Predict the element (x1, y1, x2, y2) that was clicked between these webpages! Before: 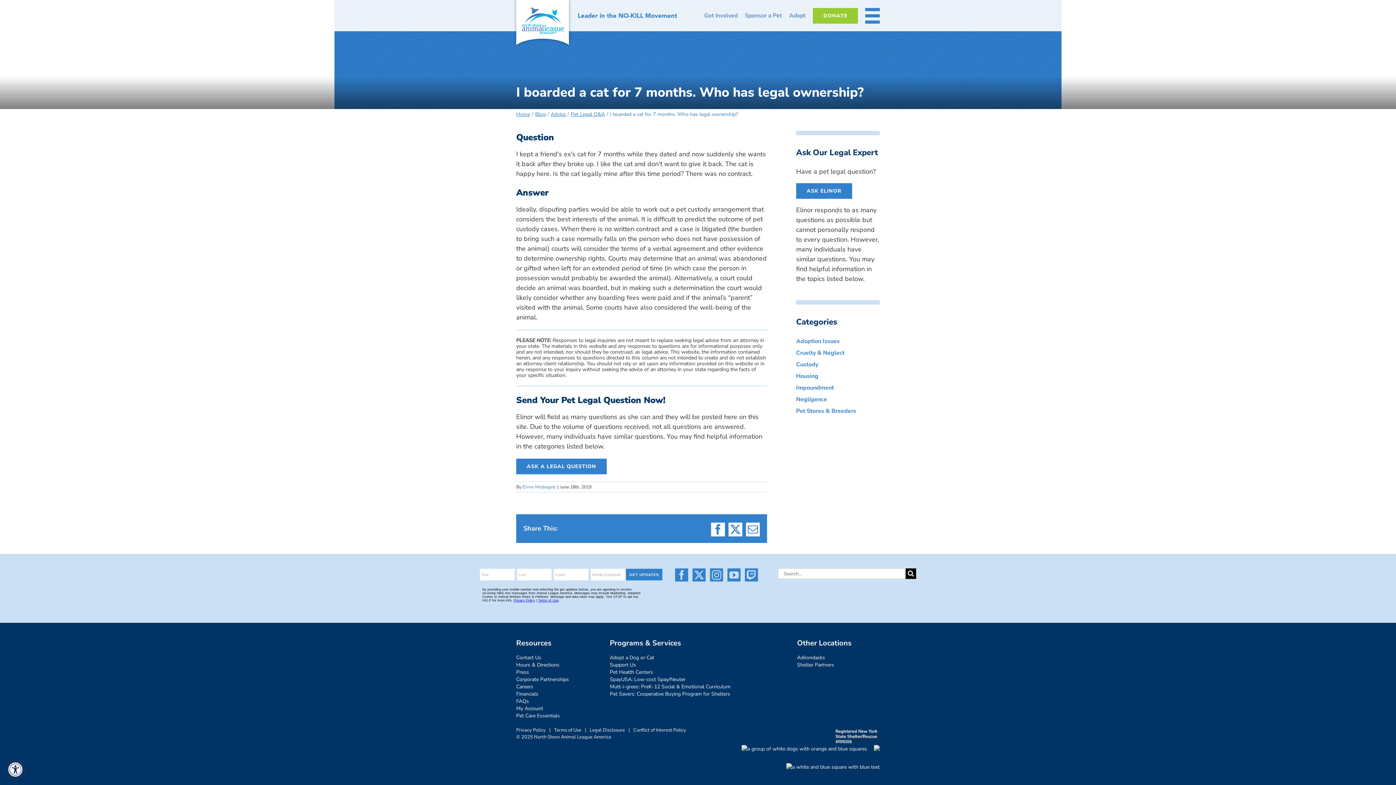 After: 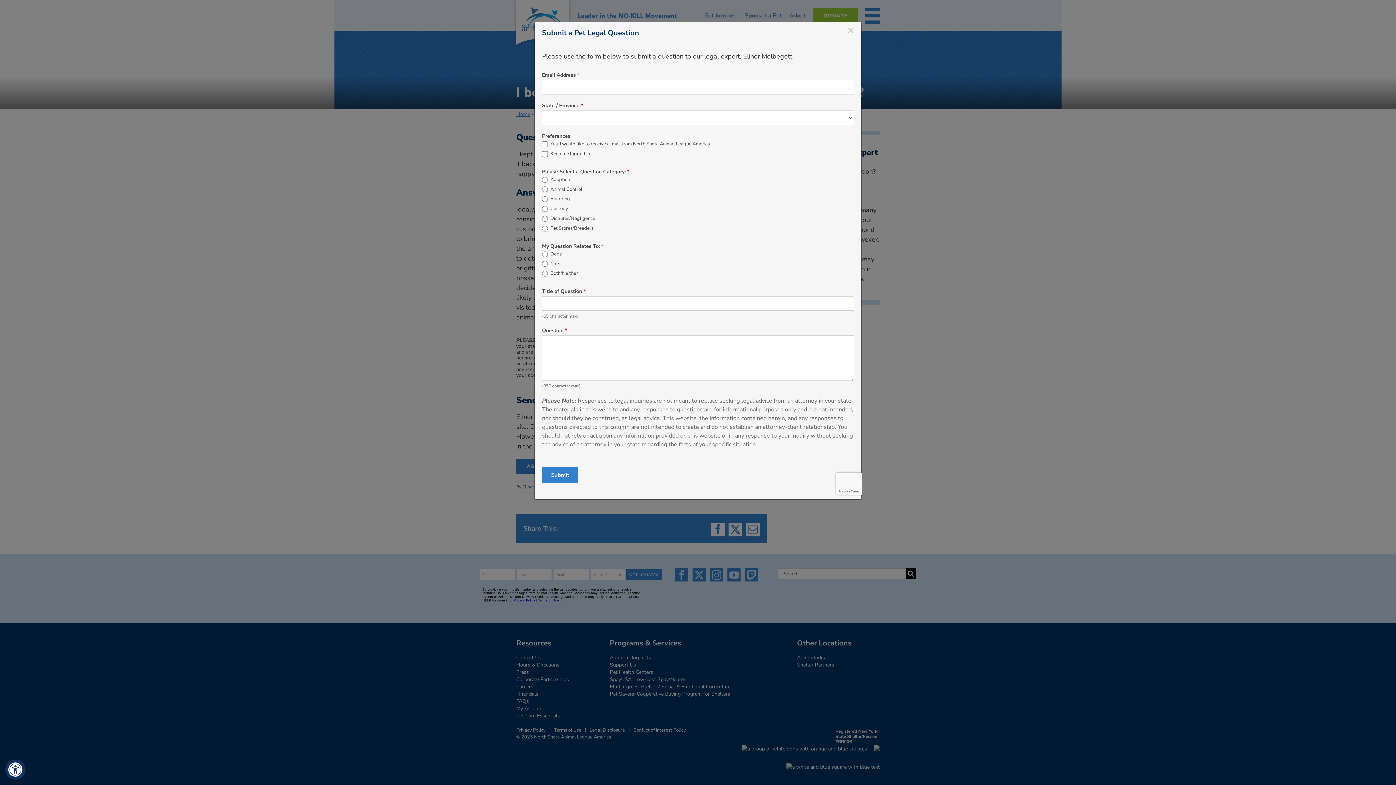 Action: label: ASK A LEGAL QUESTION bbox: (516, 458, 606, 474)